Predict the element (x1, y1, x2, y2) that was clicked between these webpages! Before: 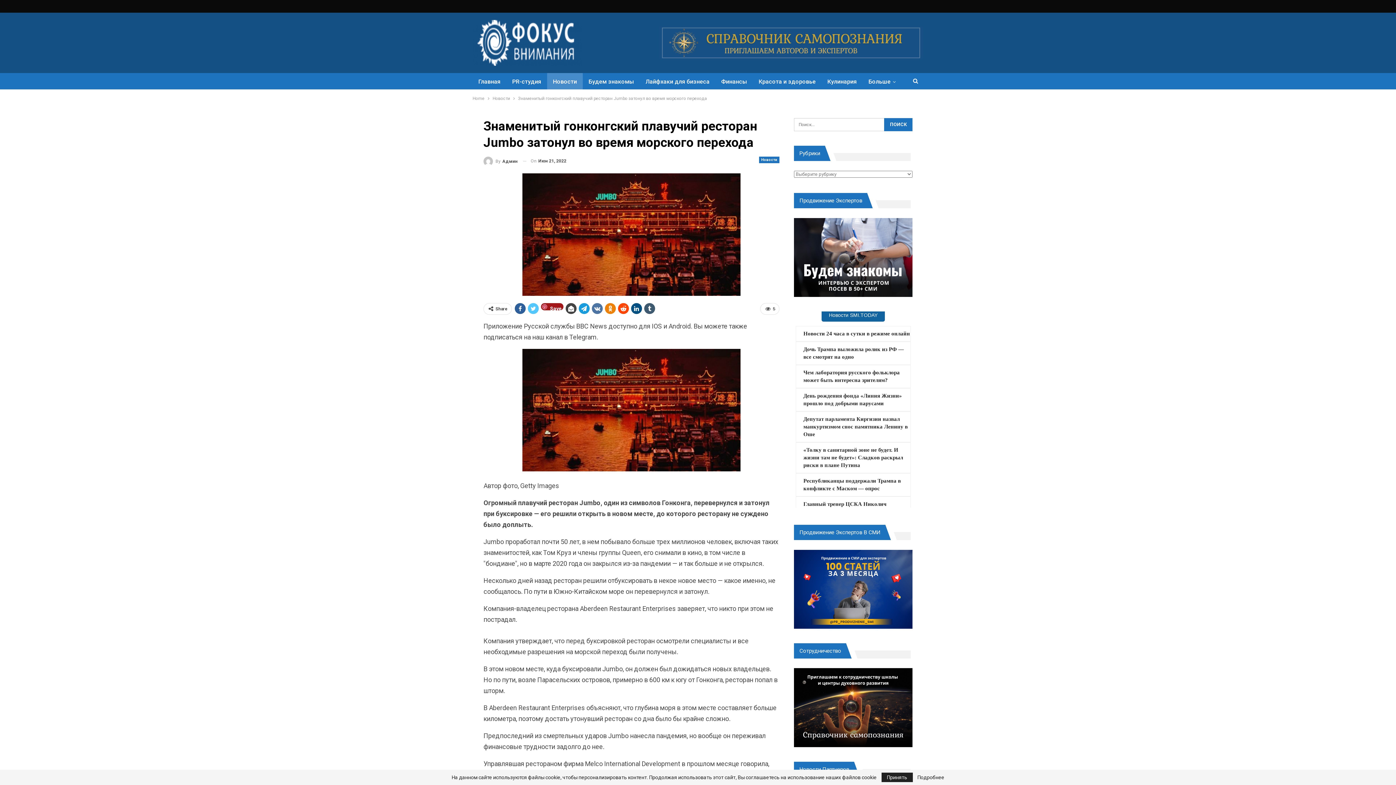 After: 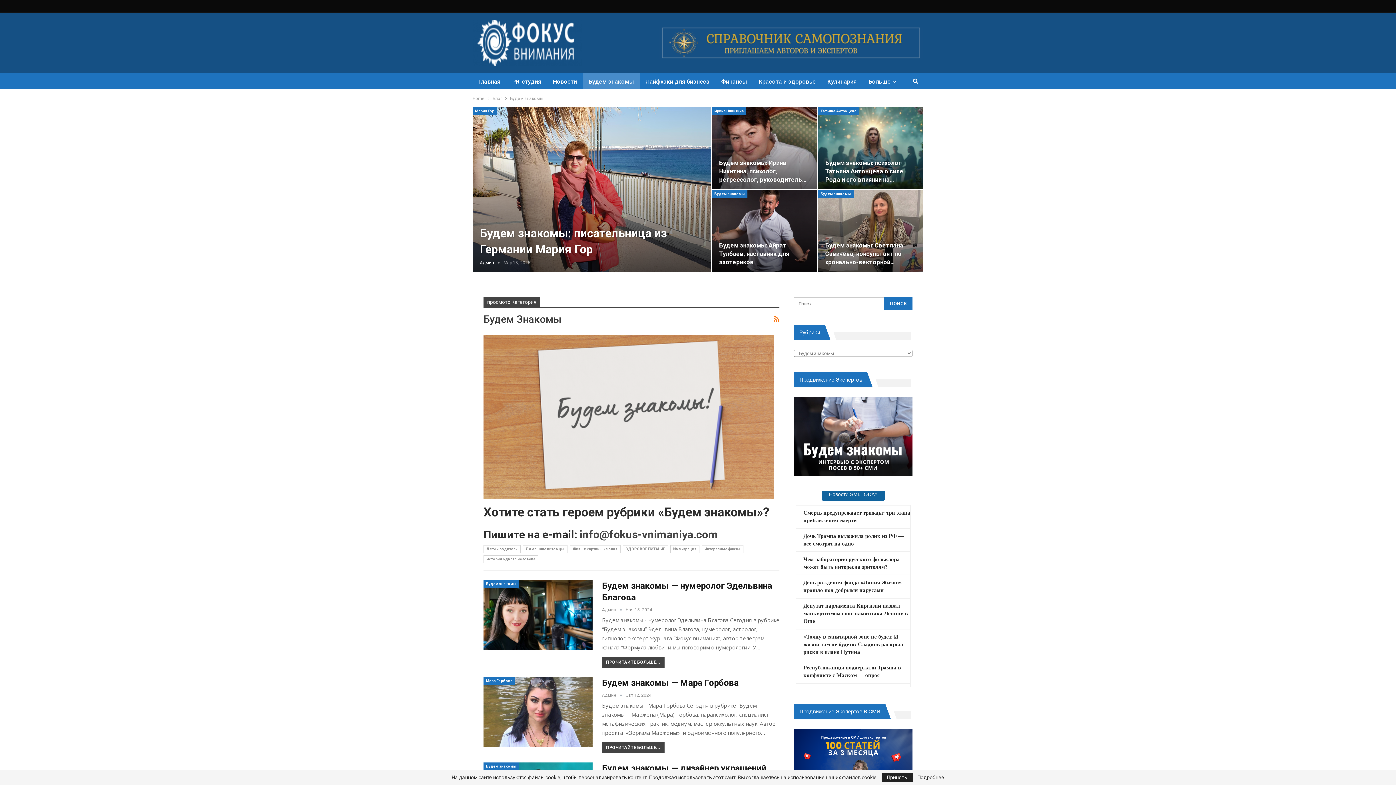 Action: label: Будем знакомы bbox: (582, 73, 640, 90)